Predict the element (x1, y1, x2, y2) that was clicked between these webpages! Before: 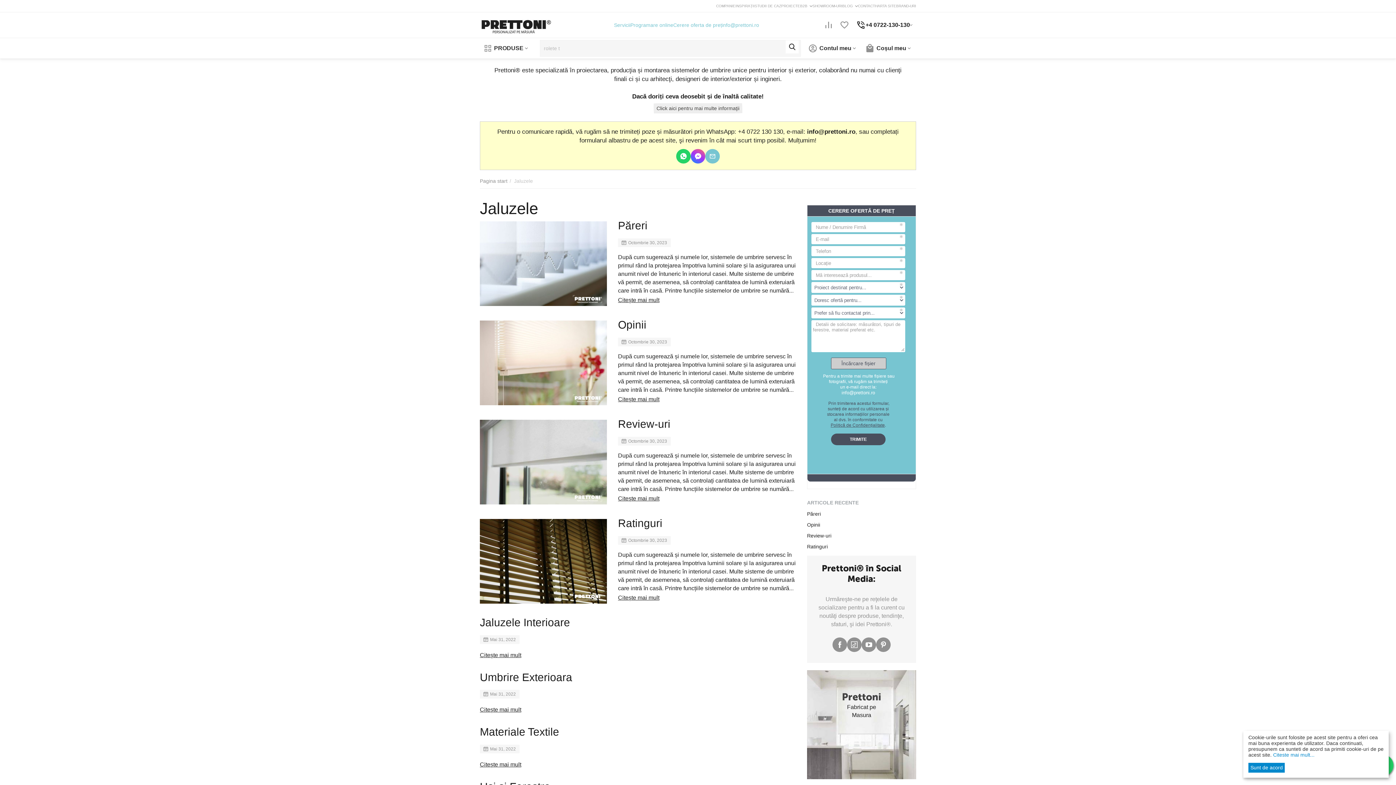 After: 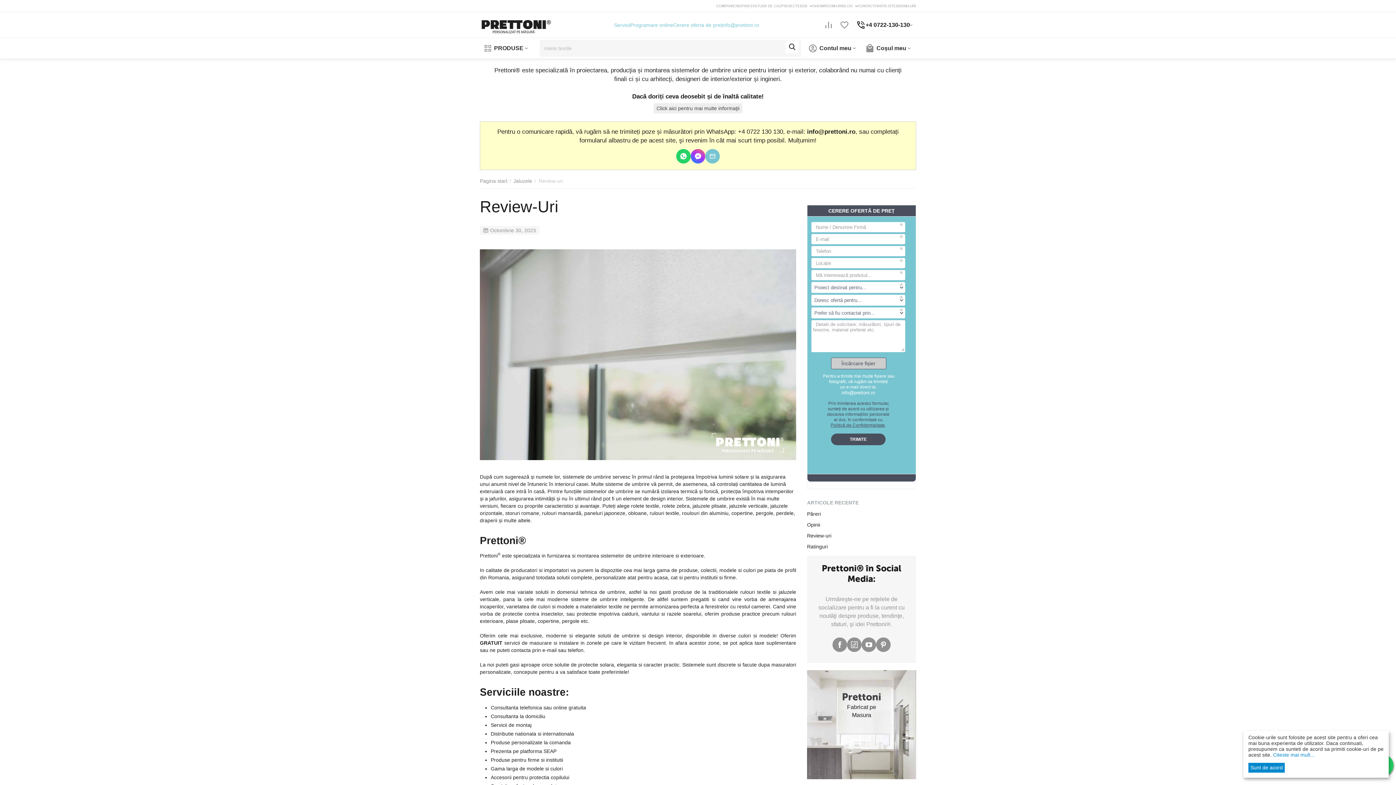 Action: label: Citește mai mult bbox: (618, 495, 659, 501)